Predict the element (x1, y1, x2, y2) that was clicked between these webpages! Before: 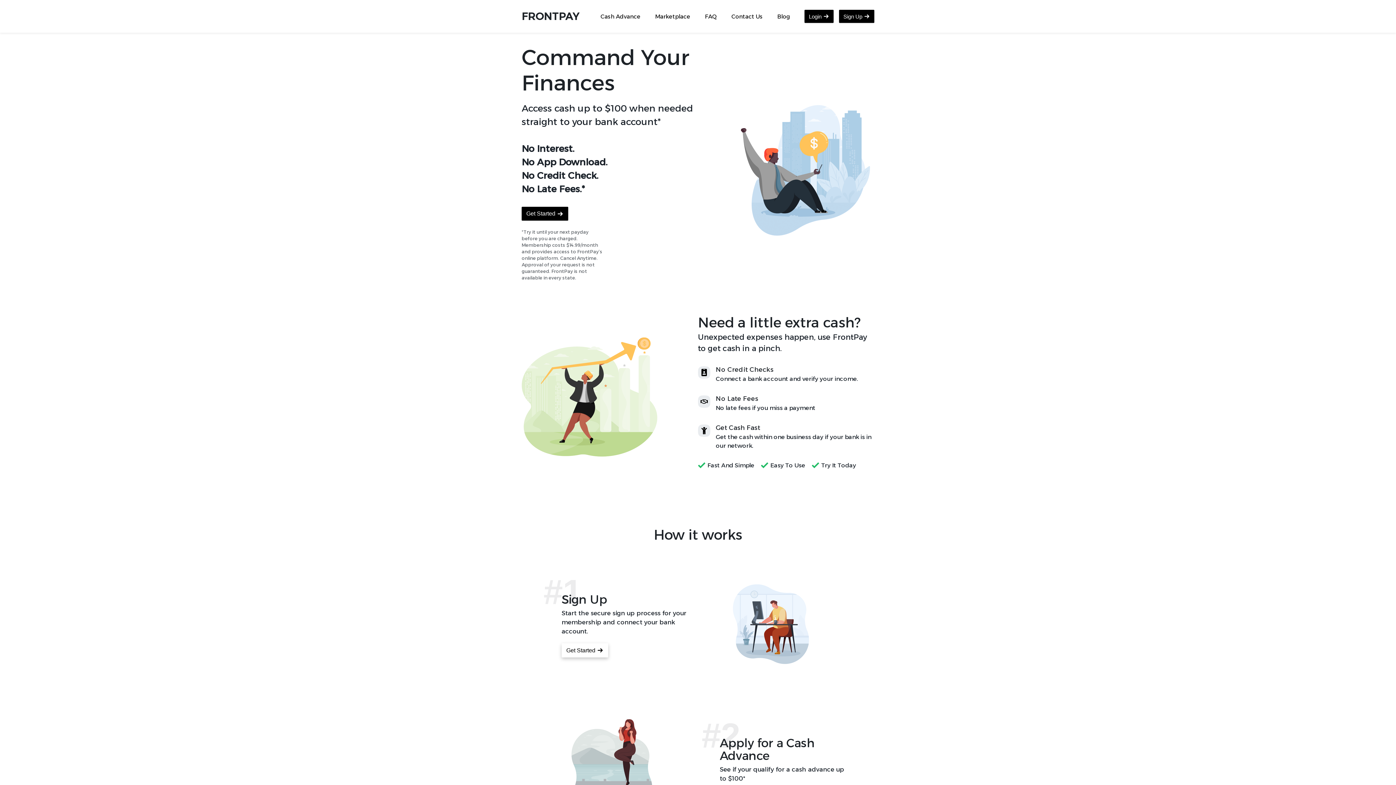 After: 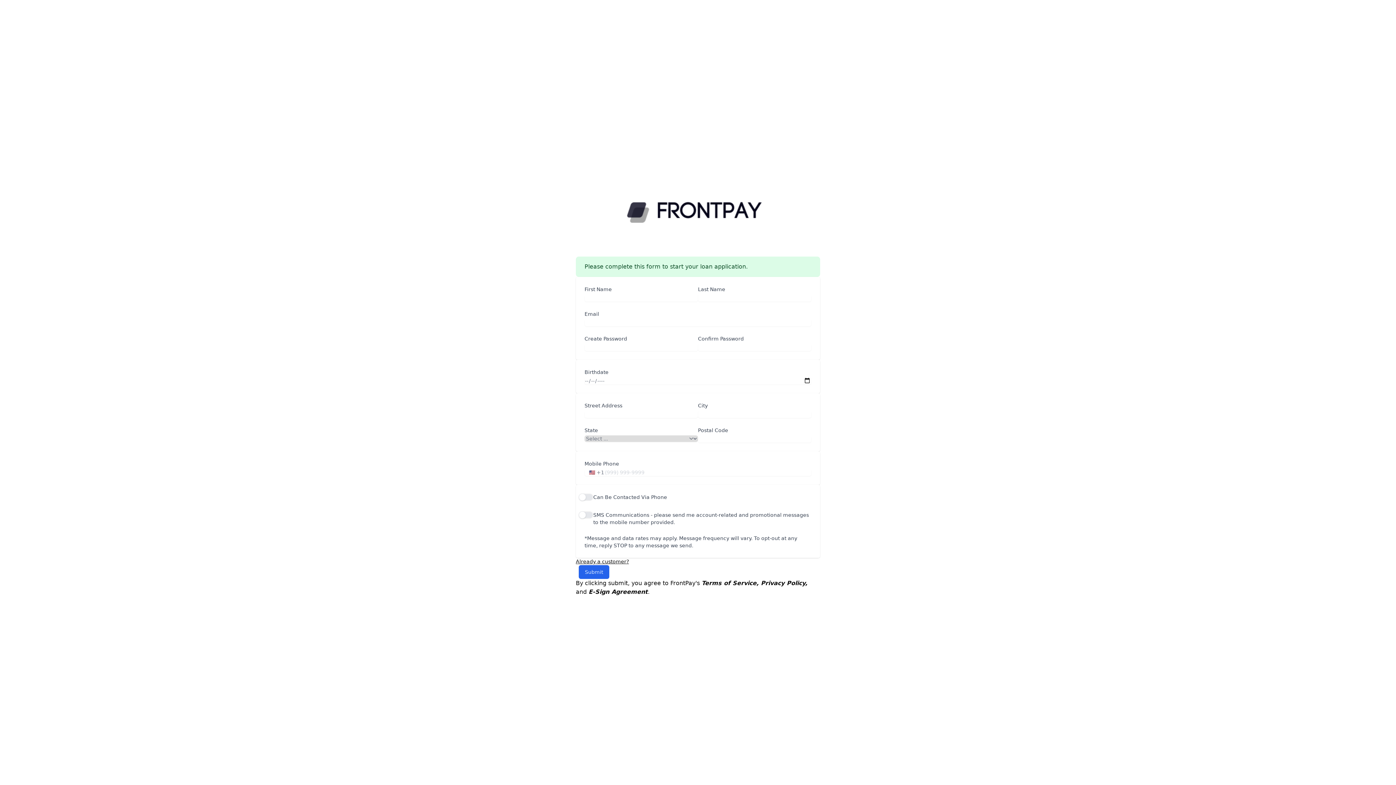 Action: label: Sign Up bbox: (839, 9, 874, 22)